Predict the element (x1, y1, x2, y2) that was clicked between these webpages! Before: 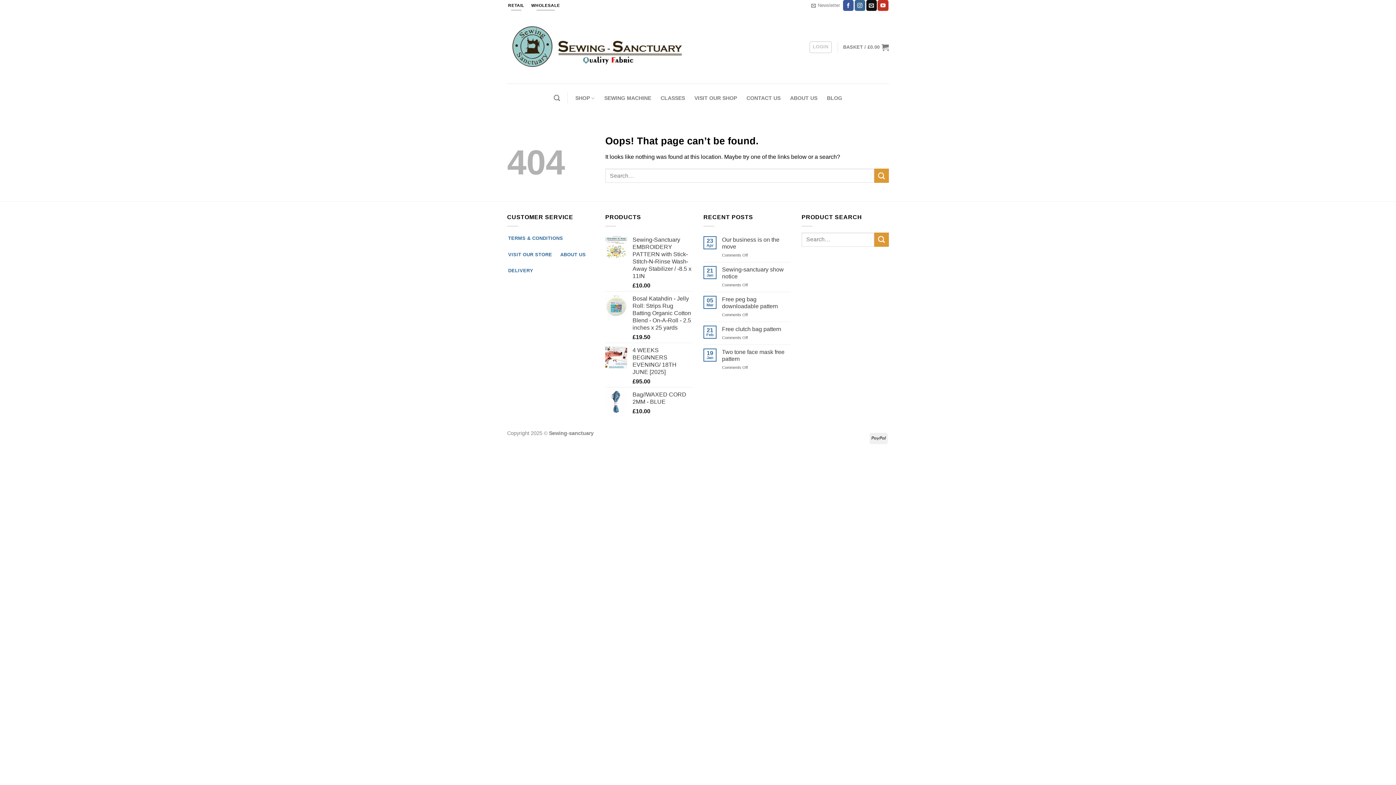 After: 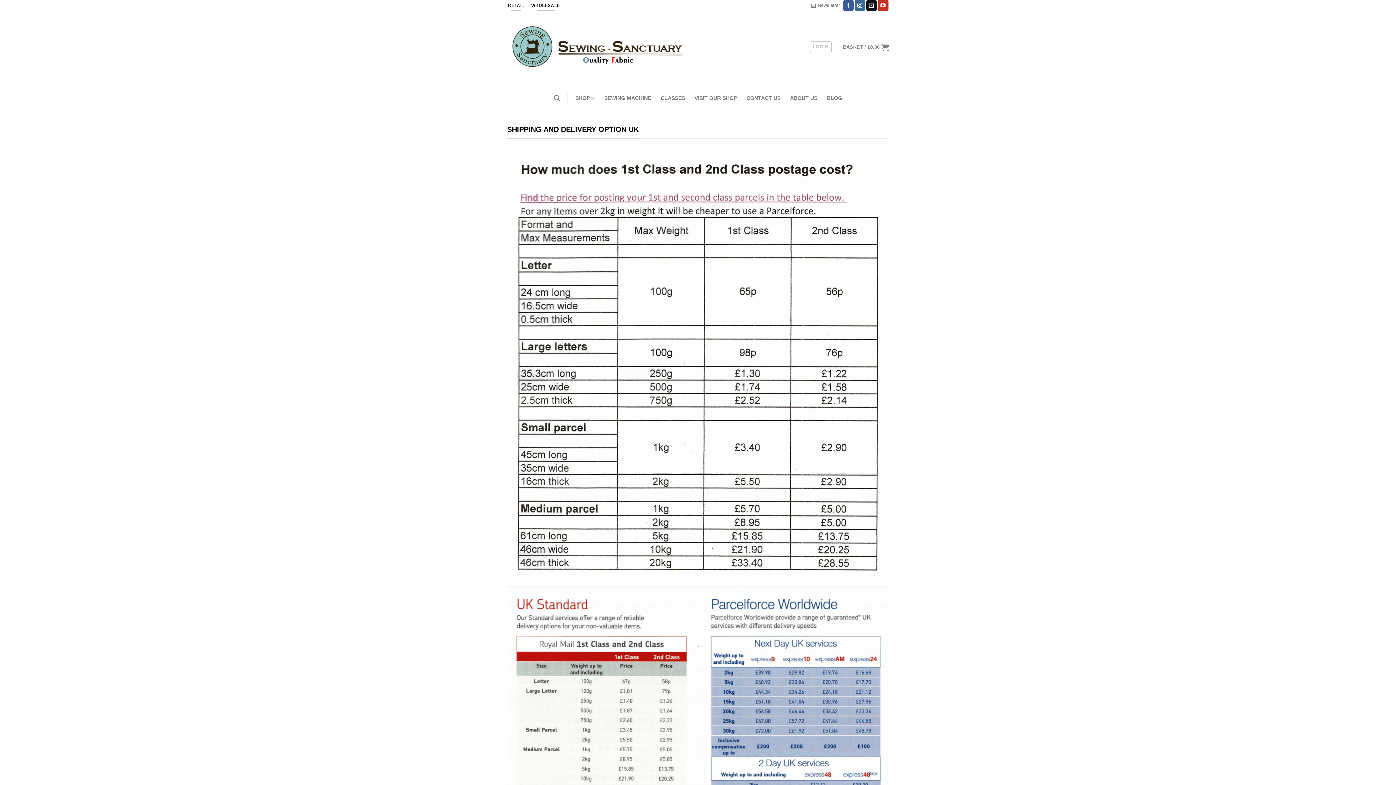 Action: bbox: (507, 265, 534, 276) label: DELIVERY